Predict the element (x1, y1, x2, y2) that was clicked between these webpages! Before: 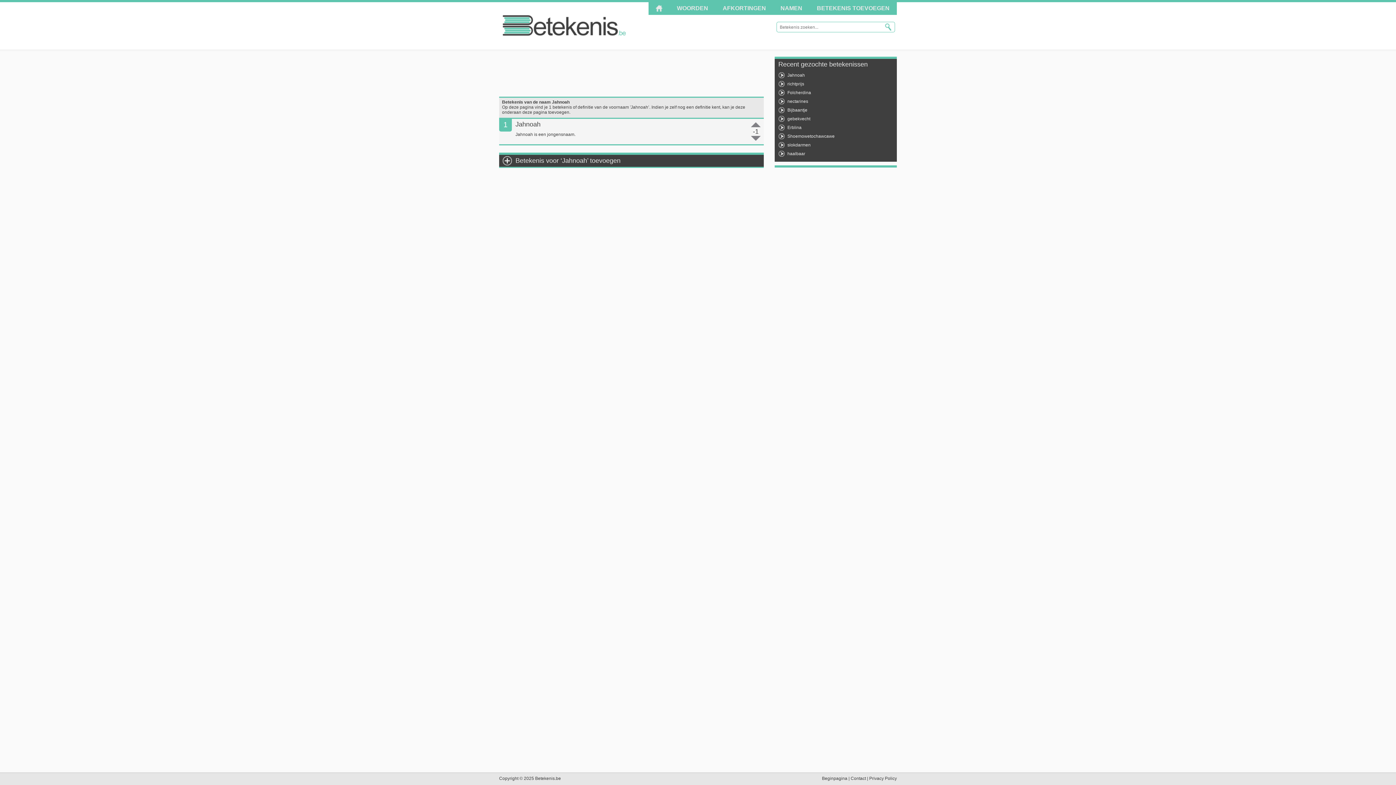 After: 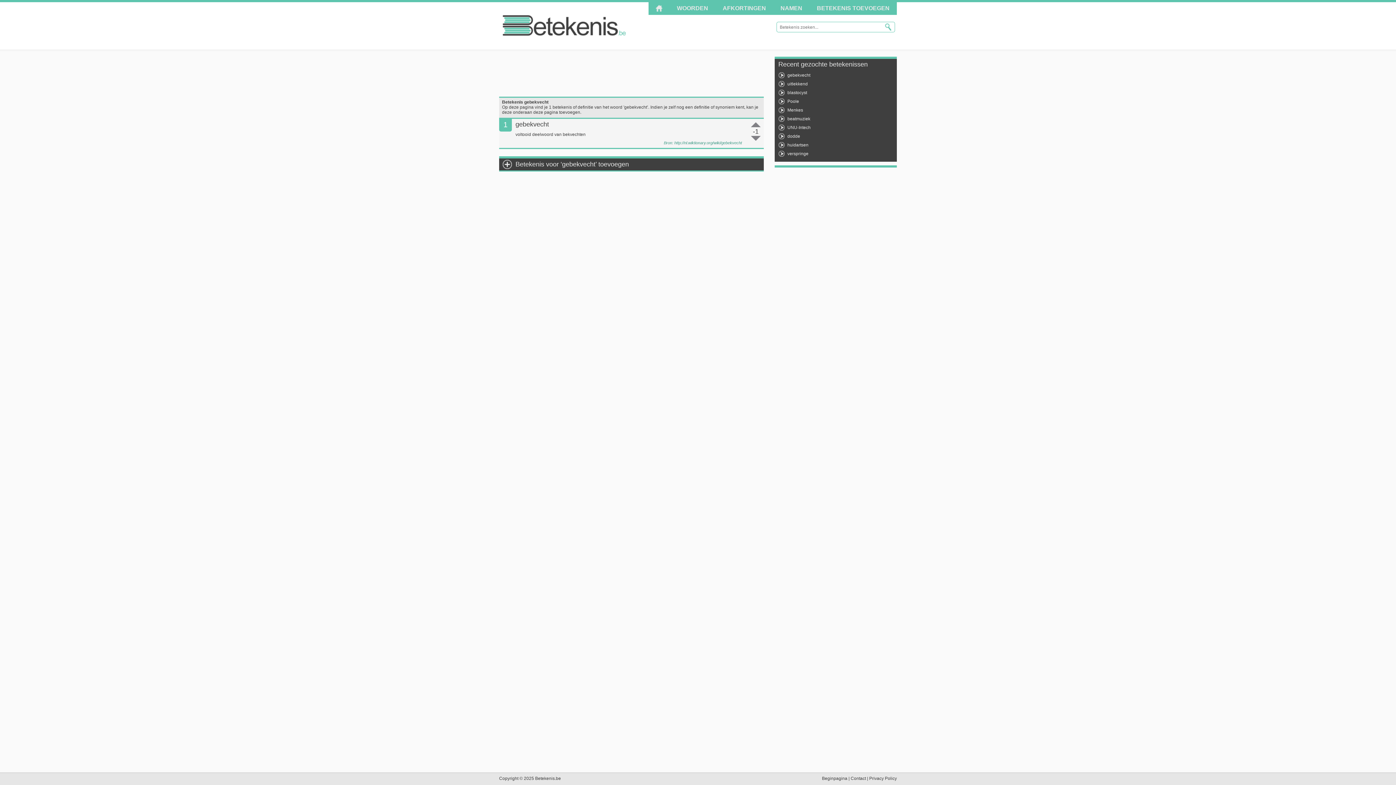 Action: label: gebekvecht bbox: (787, 116, 810, 121)